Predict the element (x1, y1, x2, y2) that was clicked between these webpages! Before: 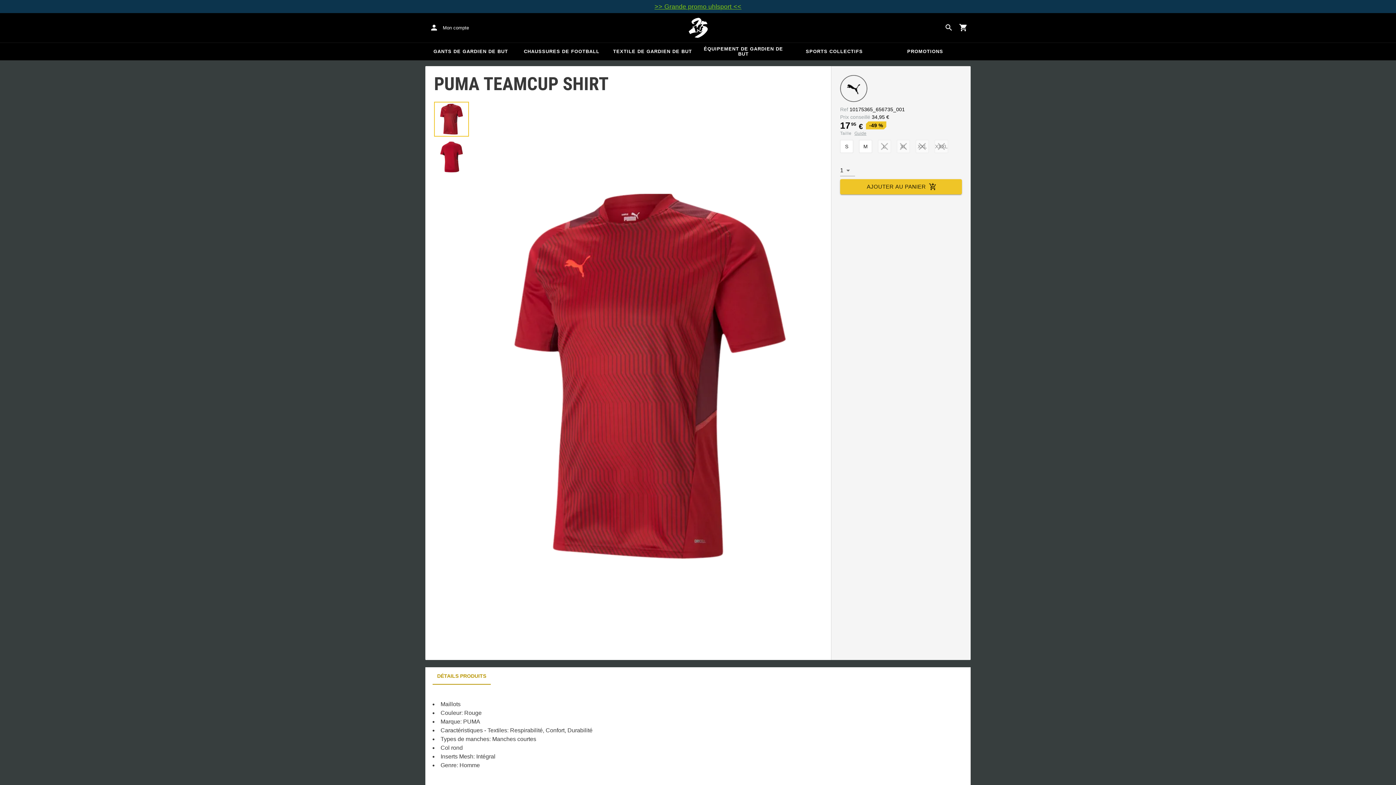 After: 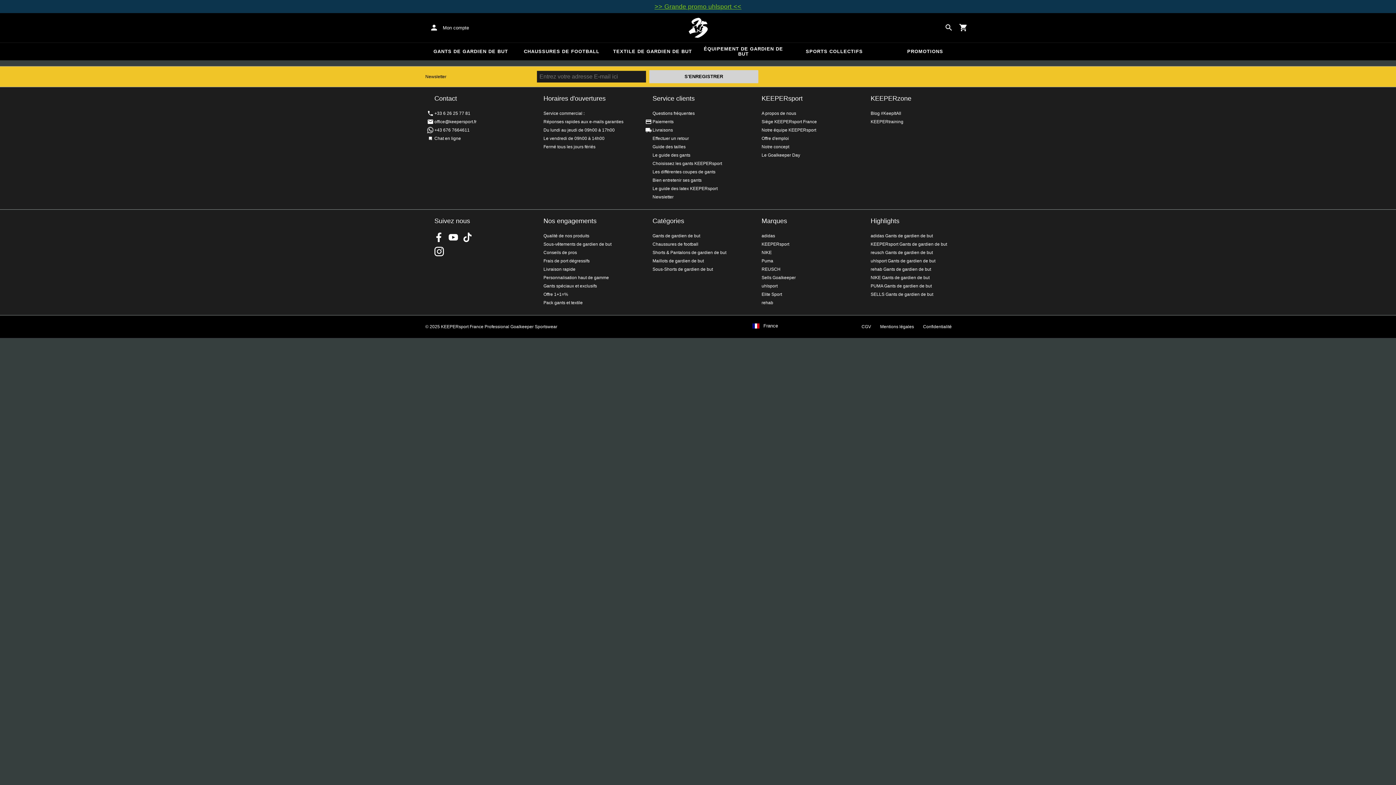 Action: bbox: (607, 42, 698, 60) label: TEXTILE DE GARDIEN DE BUT